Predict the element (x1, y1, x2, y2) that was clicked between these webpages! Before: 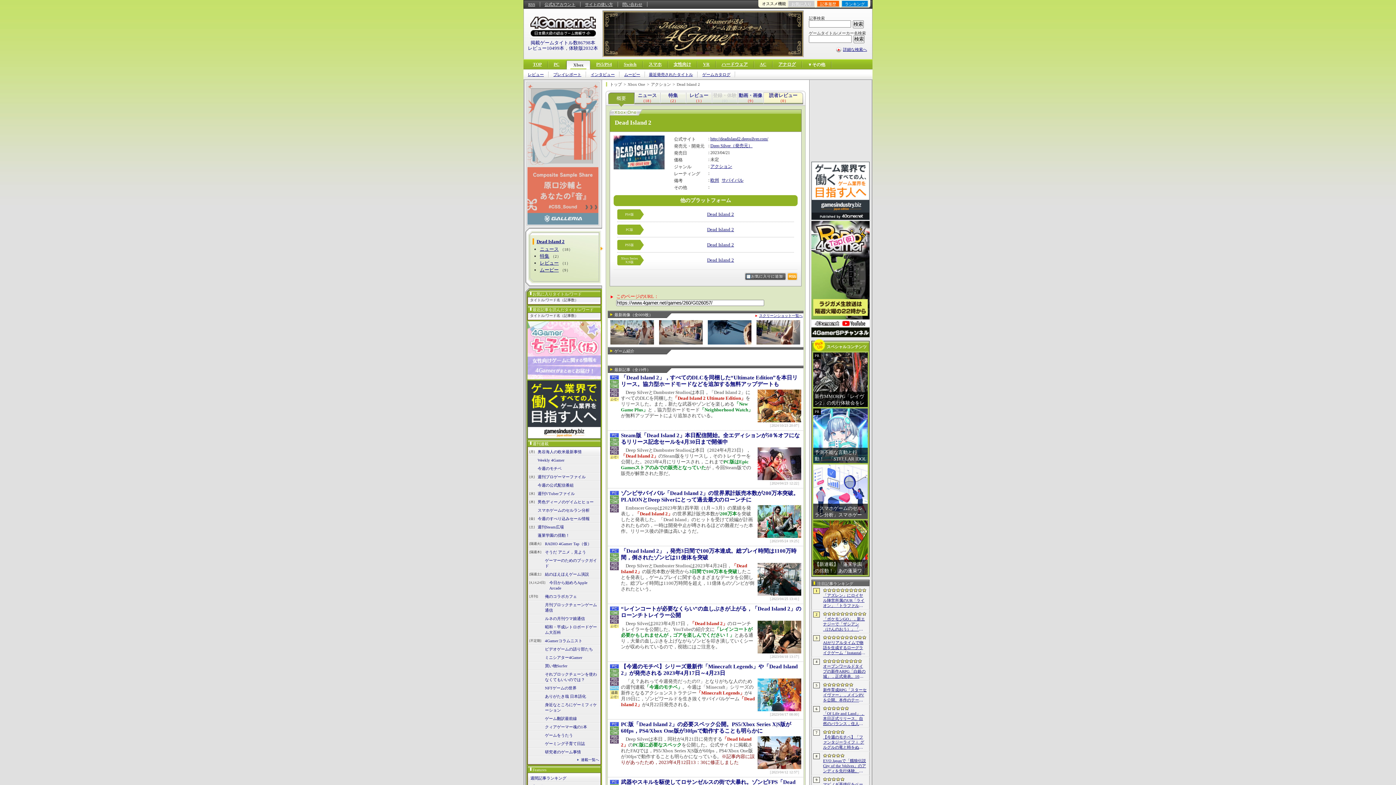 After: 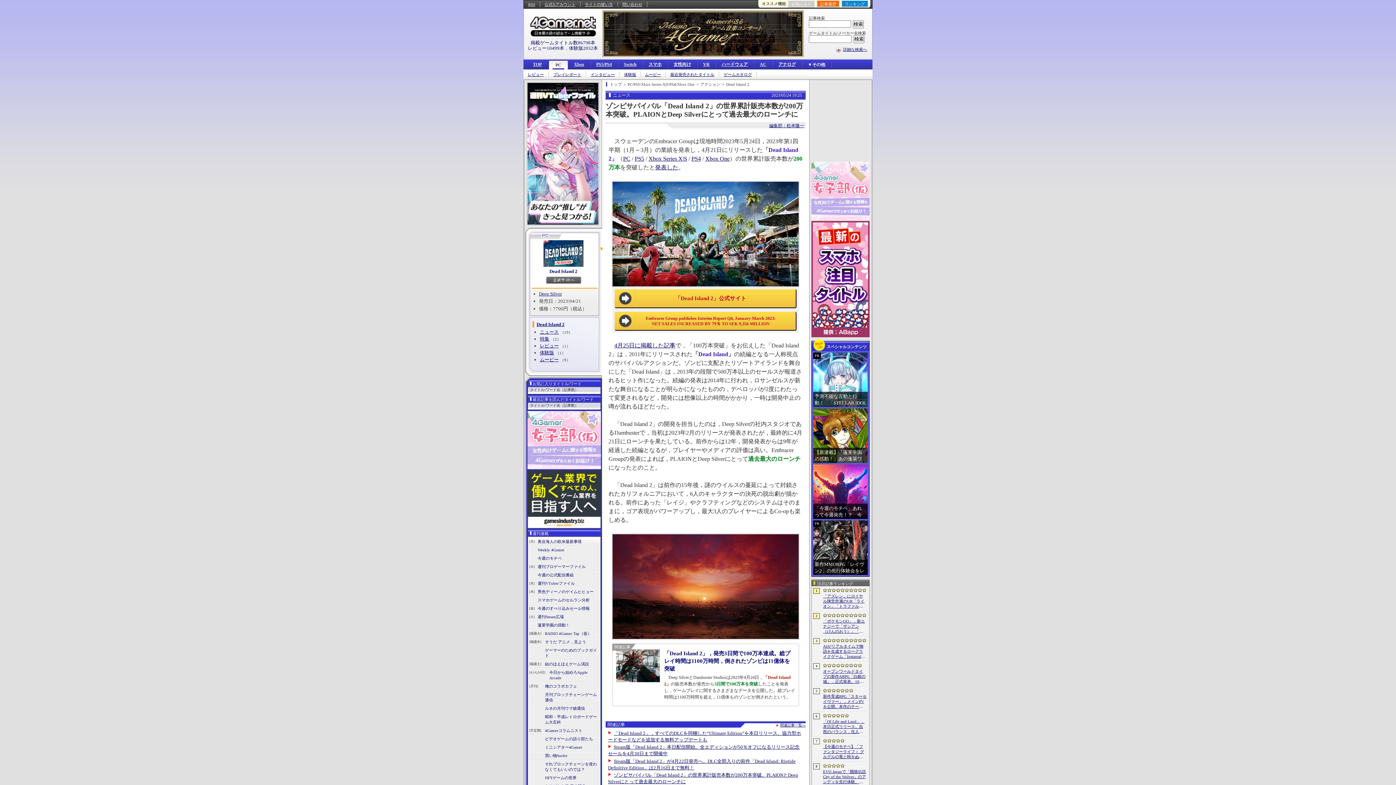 Action: label: ゾンビサバイバル「Dead Island 2」の世界累計販売本数が200万本突破。PLAIONとDeep Silverにとって過去最大のローンチに bbox: (621, 490, 798, 502)